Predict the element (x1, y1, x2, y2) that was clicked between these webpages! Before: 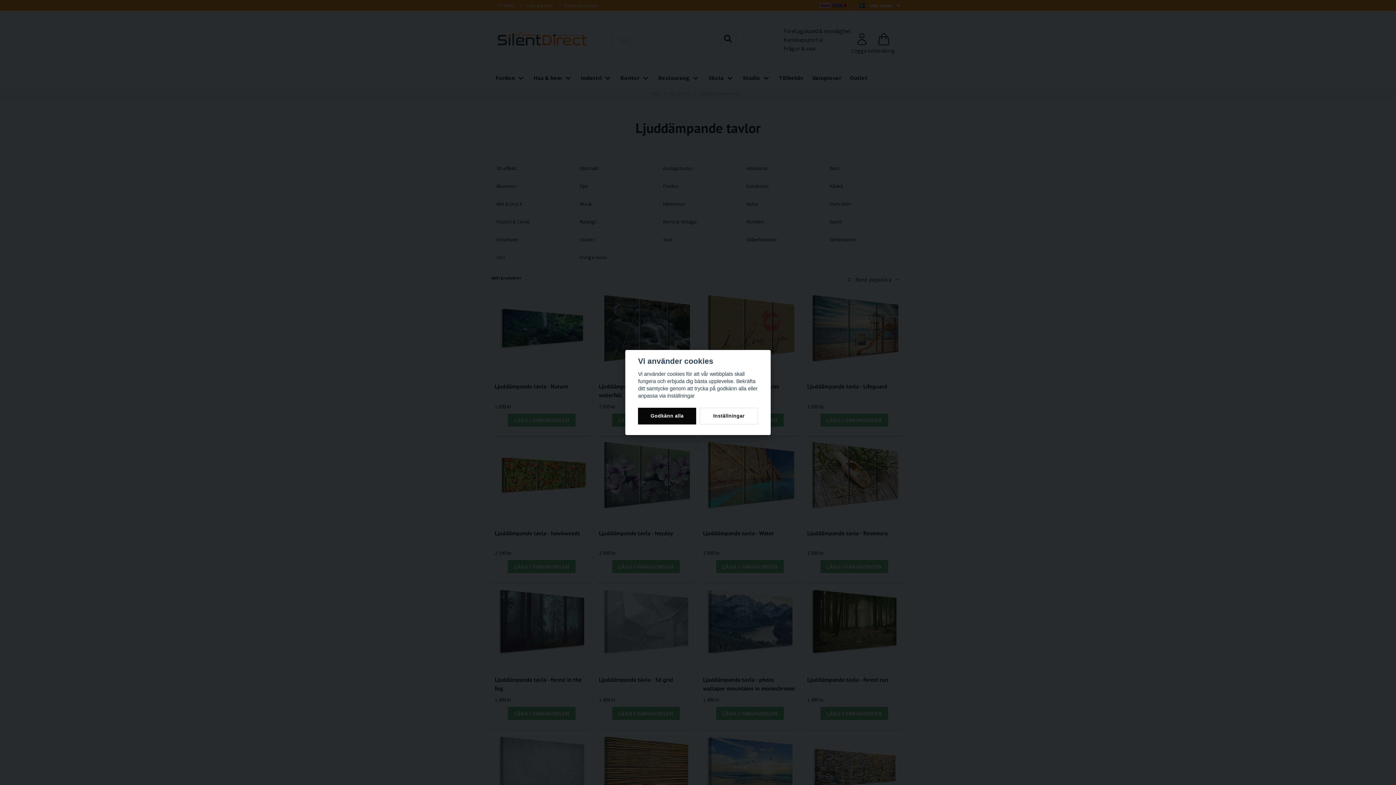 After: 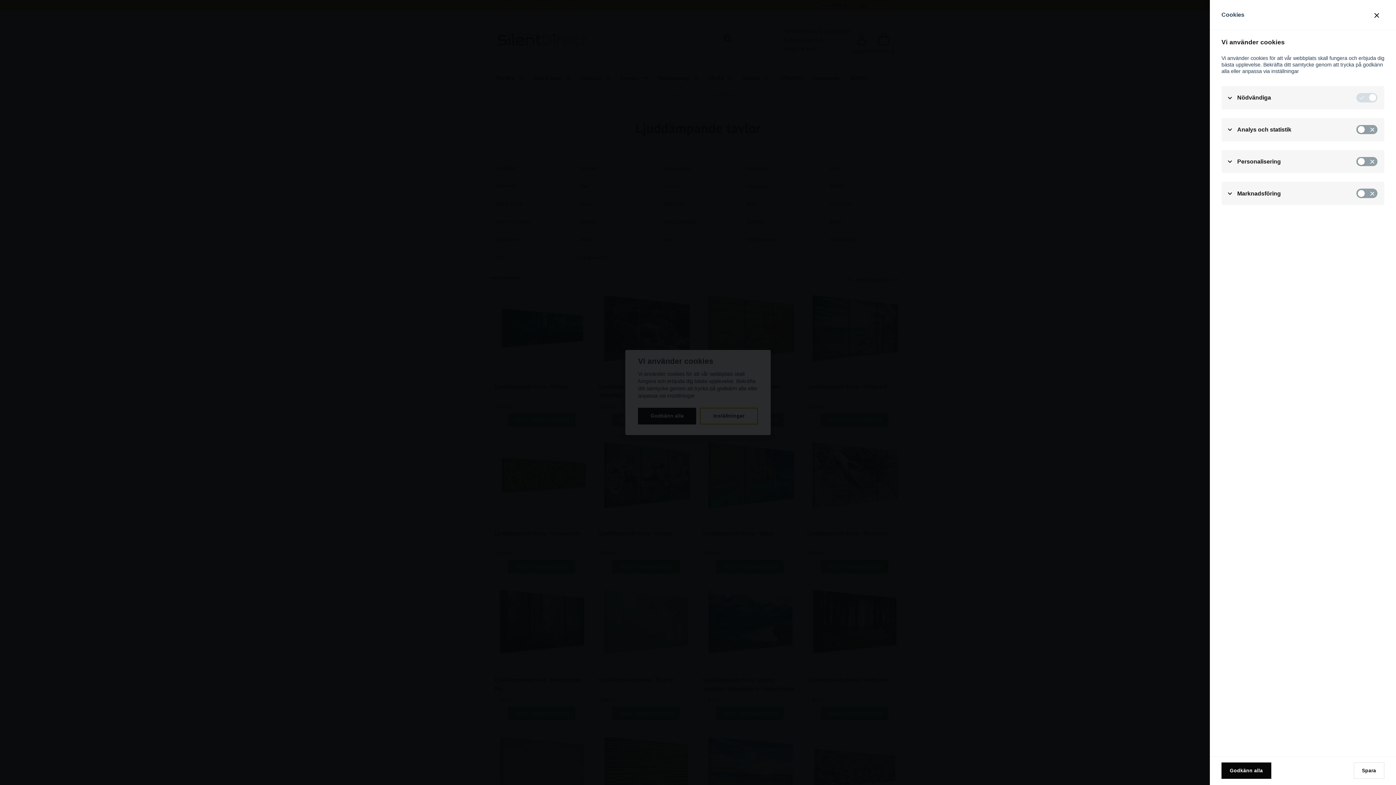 Action: bbox: (699, 408, 758, 424) label: Inställningar